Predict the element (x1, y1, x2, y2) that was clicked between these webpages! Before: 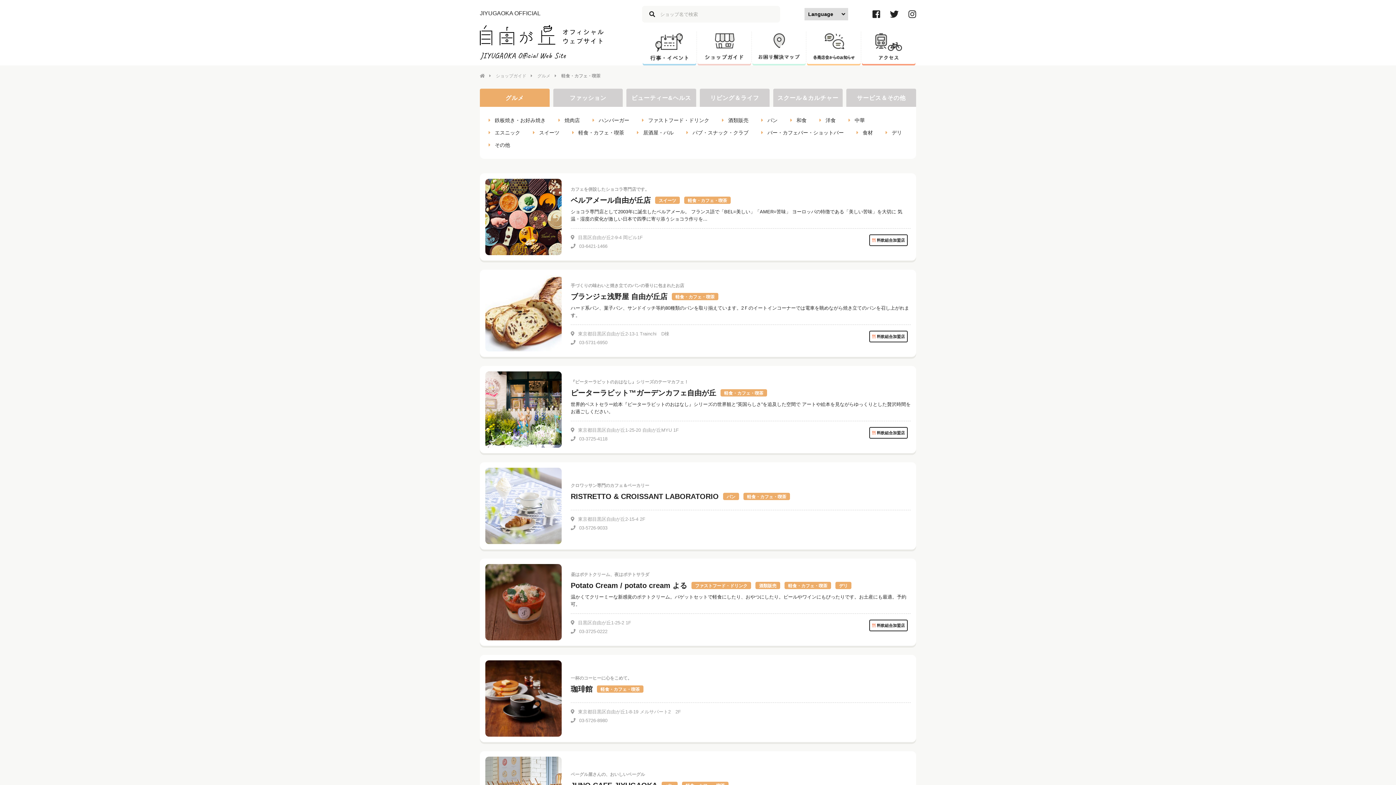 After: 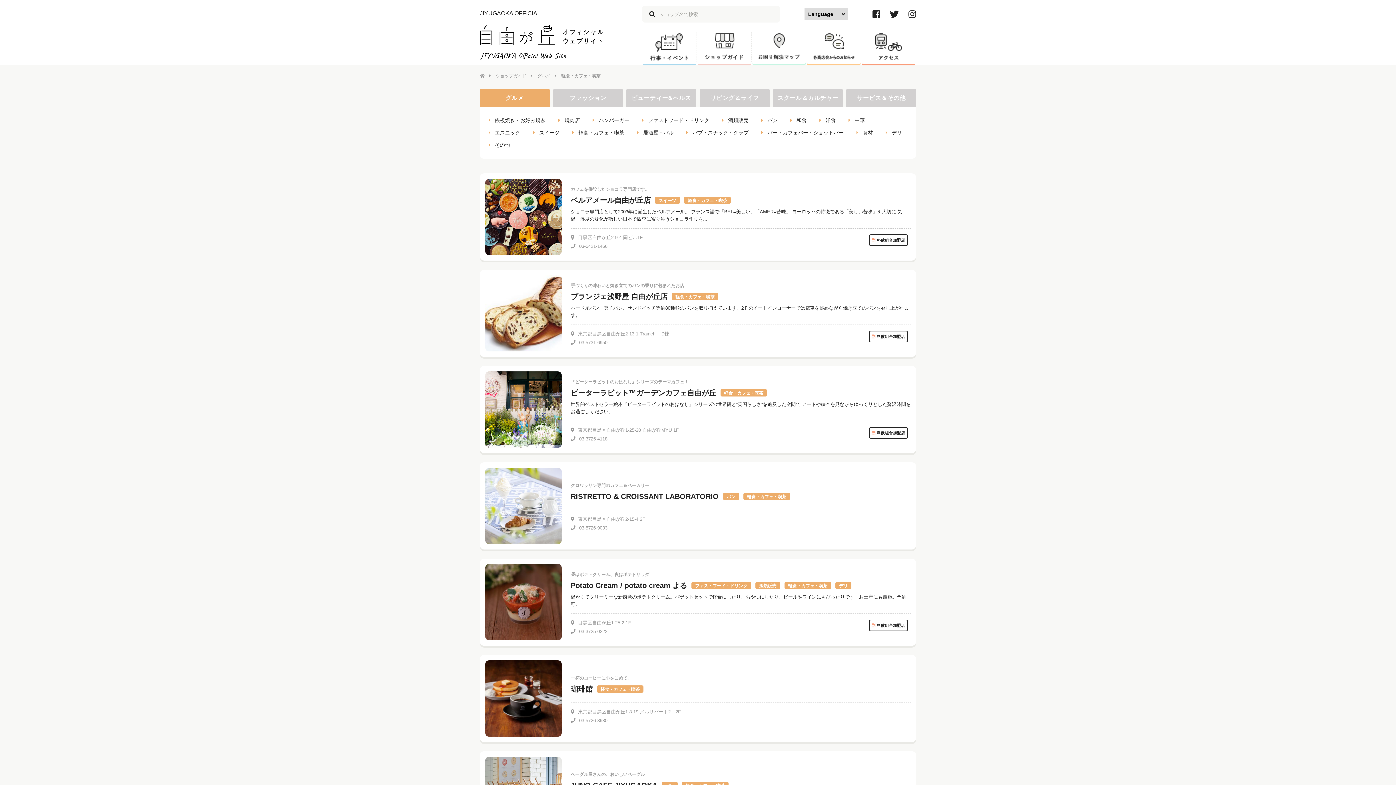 Action: bbox: (672, 293, 718, 300) label: 軽食・カフェ・喫茶